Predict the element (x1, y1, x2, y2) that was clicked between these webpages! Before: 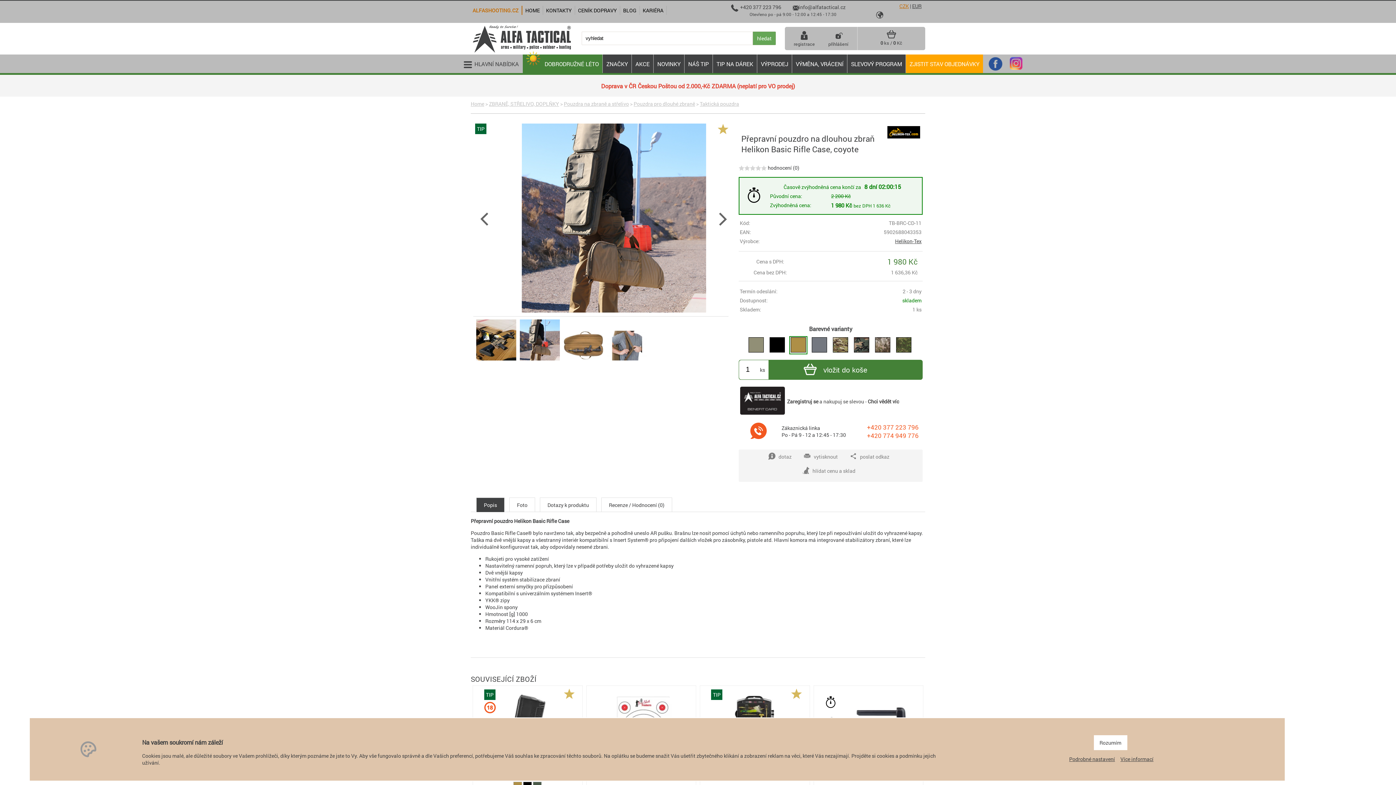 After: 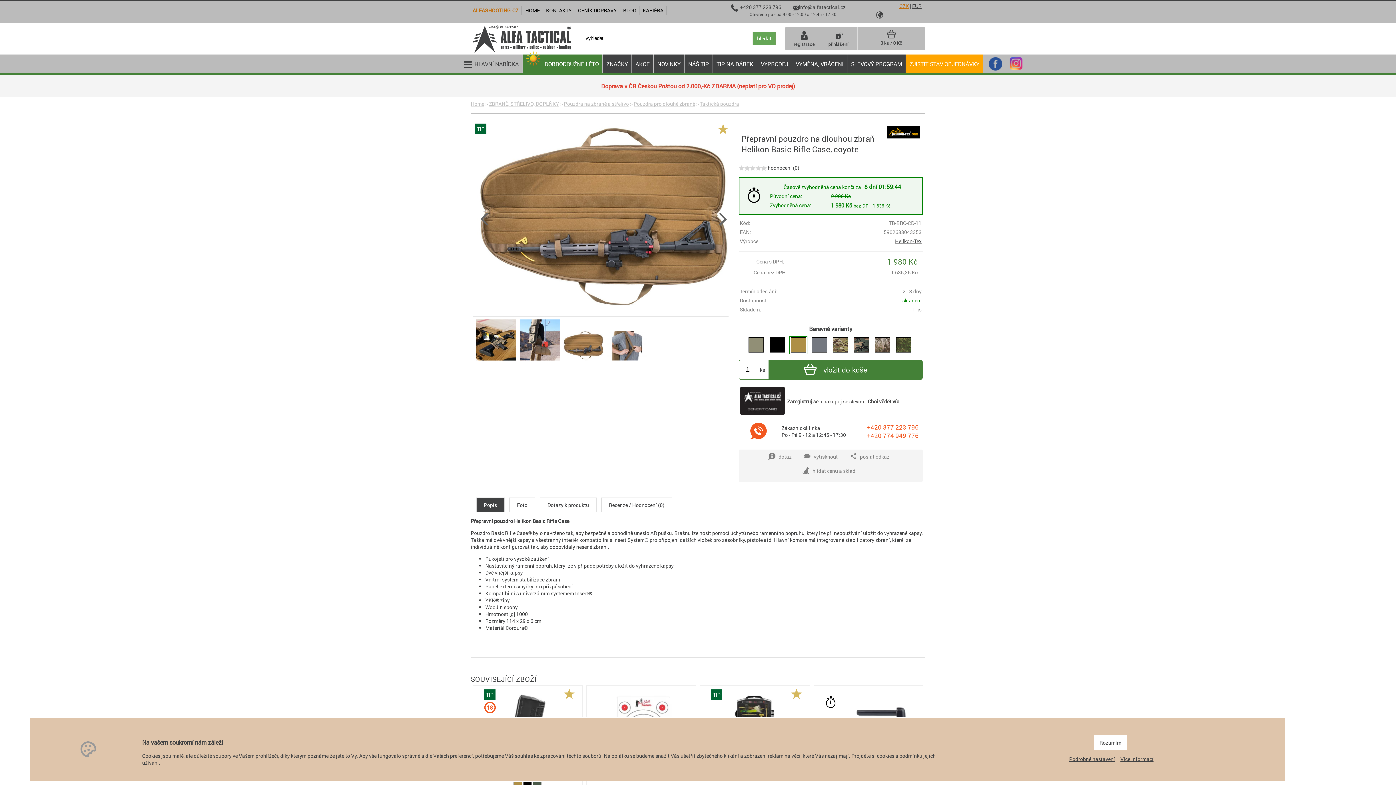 Action: label: CZK bbox: (899, 2, 909, 9)